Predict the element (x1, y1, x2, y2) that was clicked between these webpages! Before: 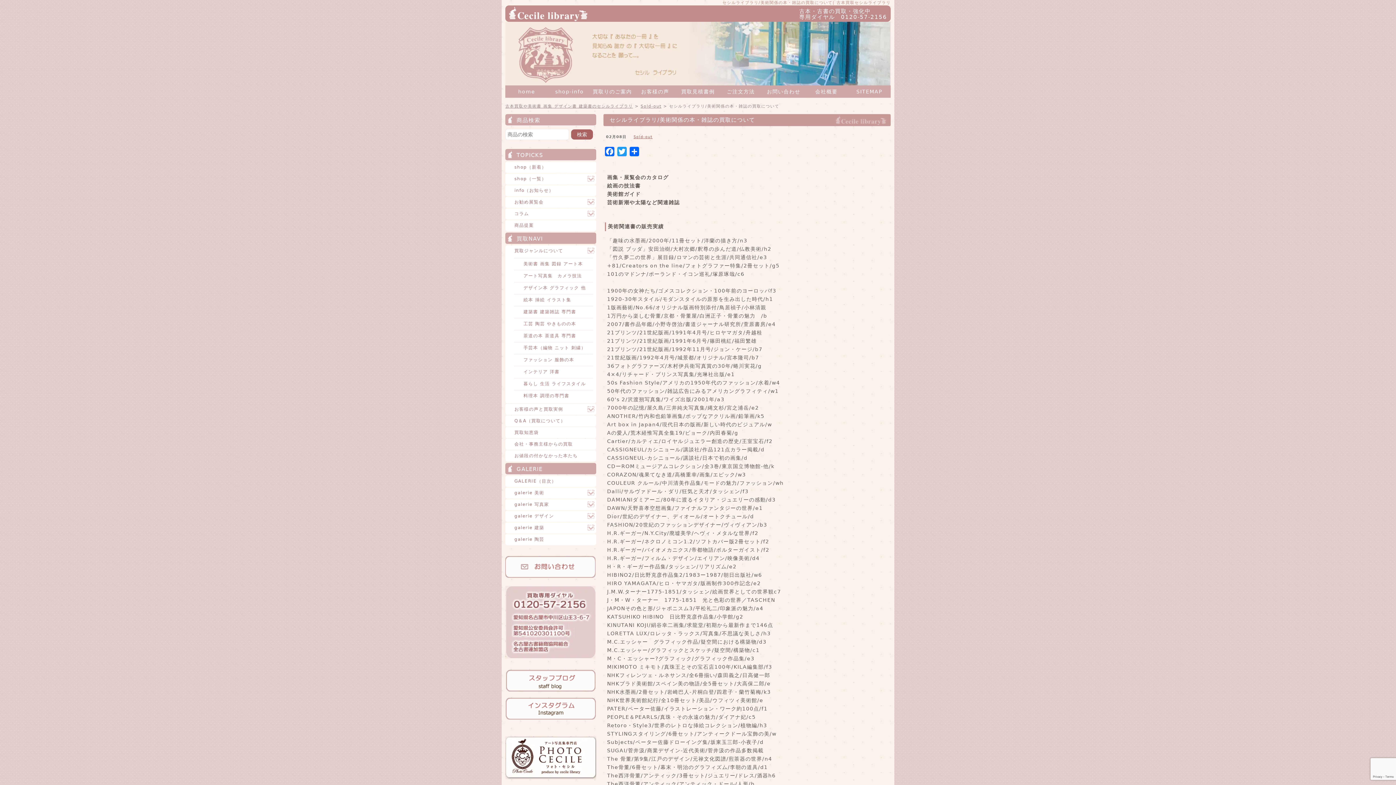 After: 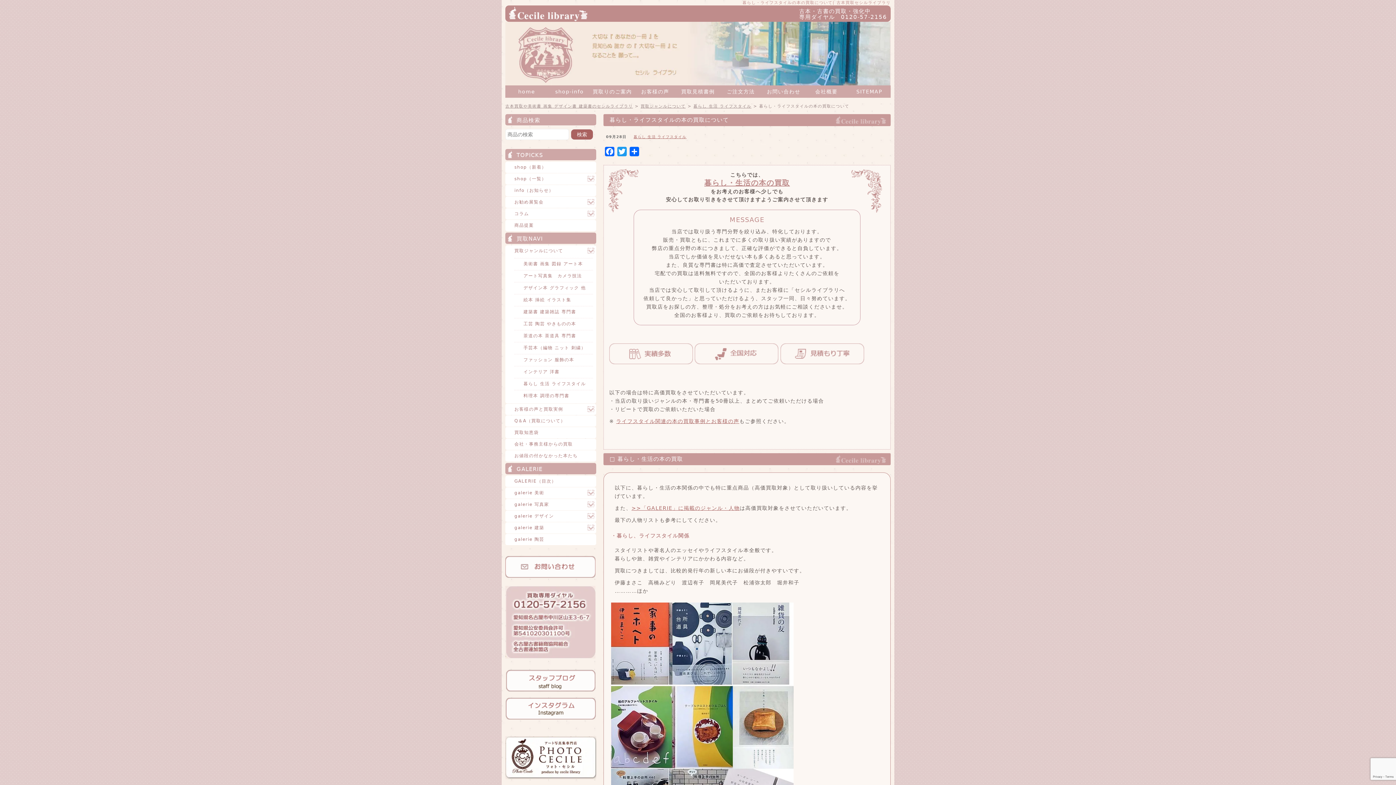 Action: bbox: (514, 378, 593, 389) label: 暮らし 生活 ライフスタイル